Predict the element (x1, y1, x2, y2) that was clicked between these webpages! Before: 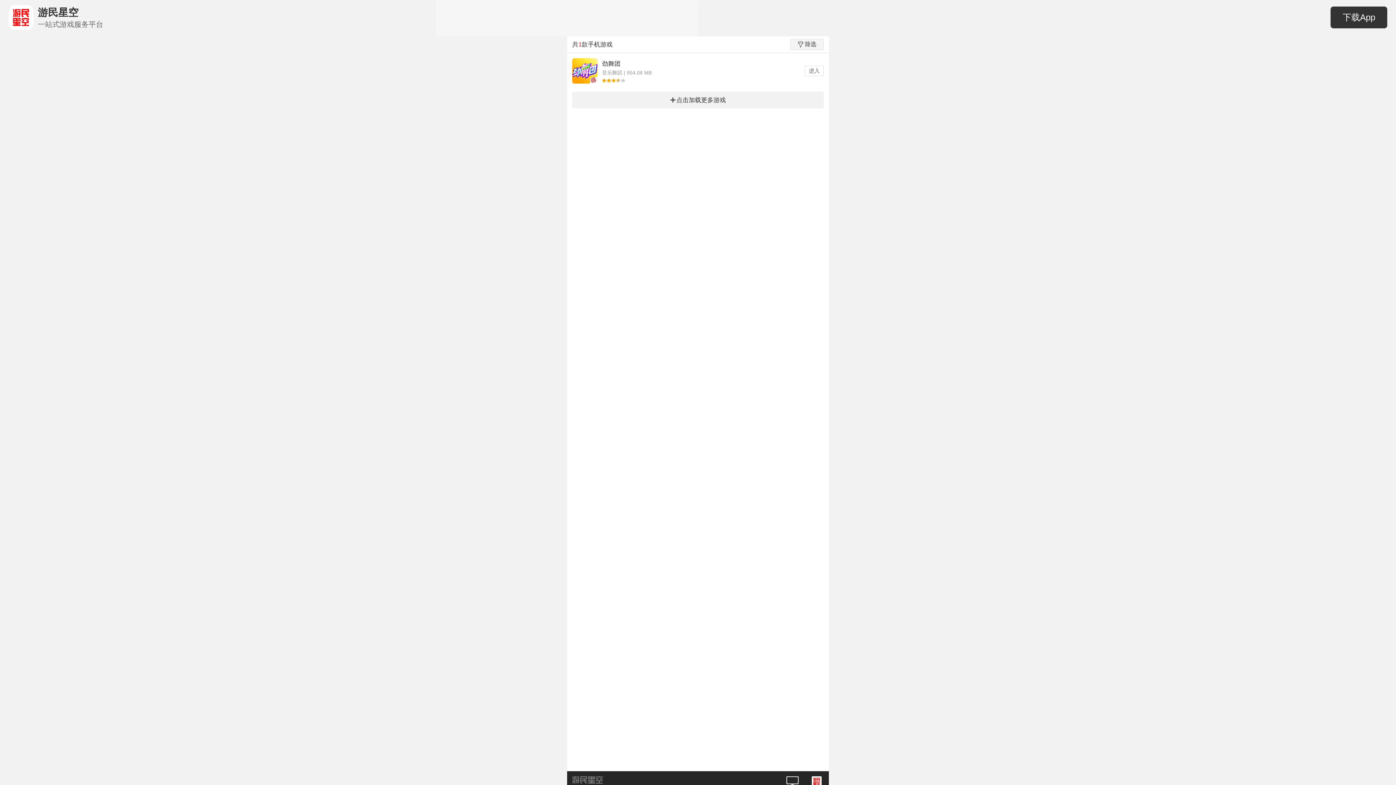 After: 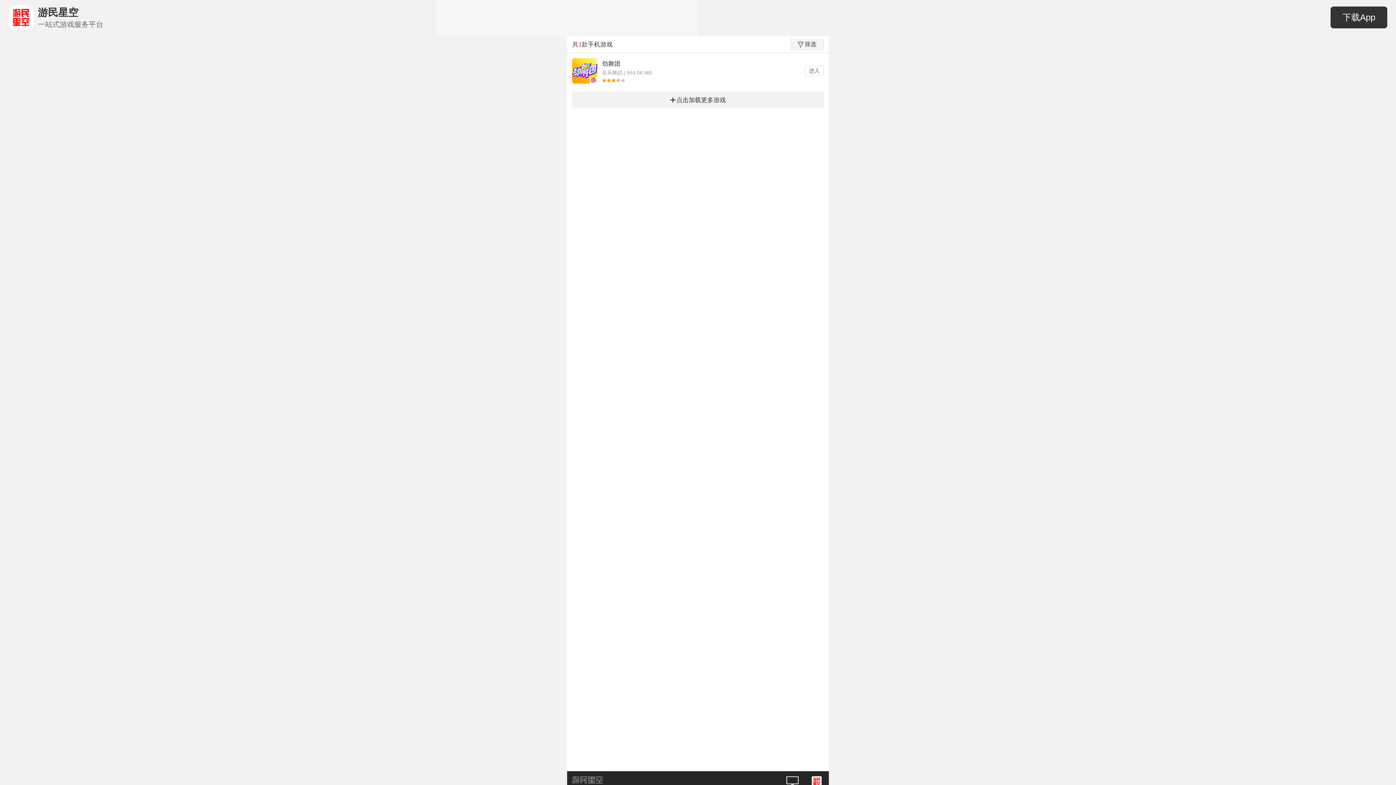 Action: bbox: (8, 5, 33, 29)